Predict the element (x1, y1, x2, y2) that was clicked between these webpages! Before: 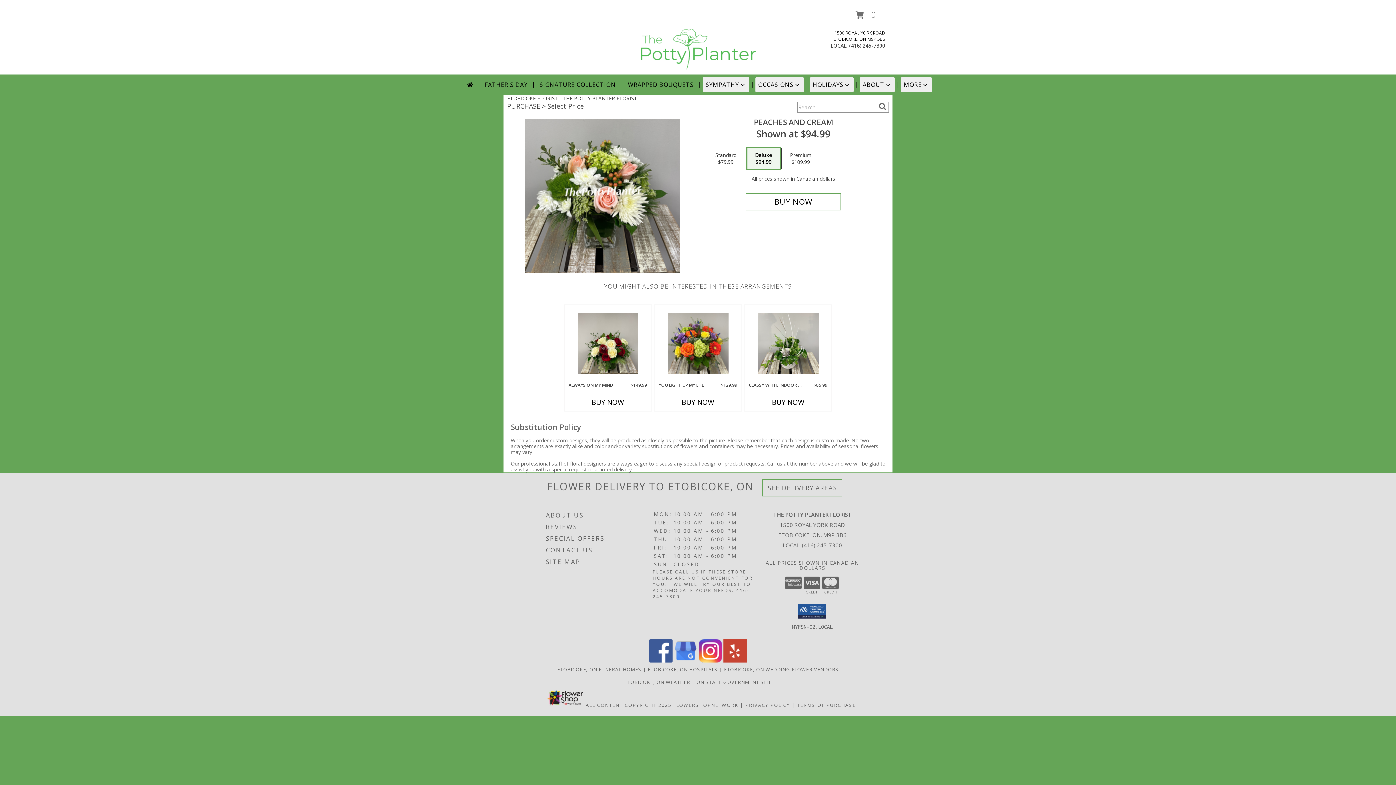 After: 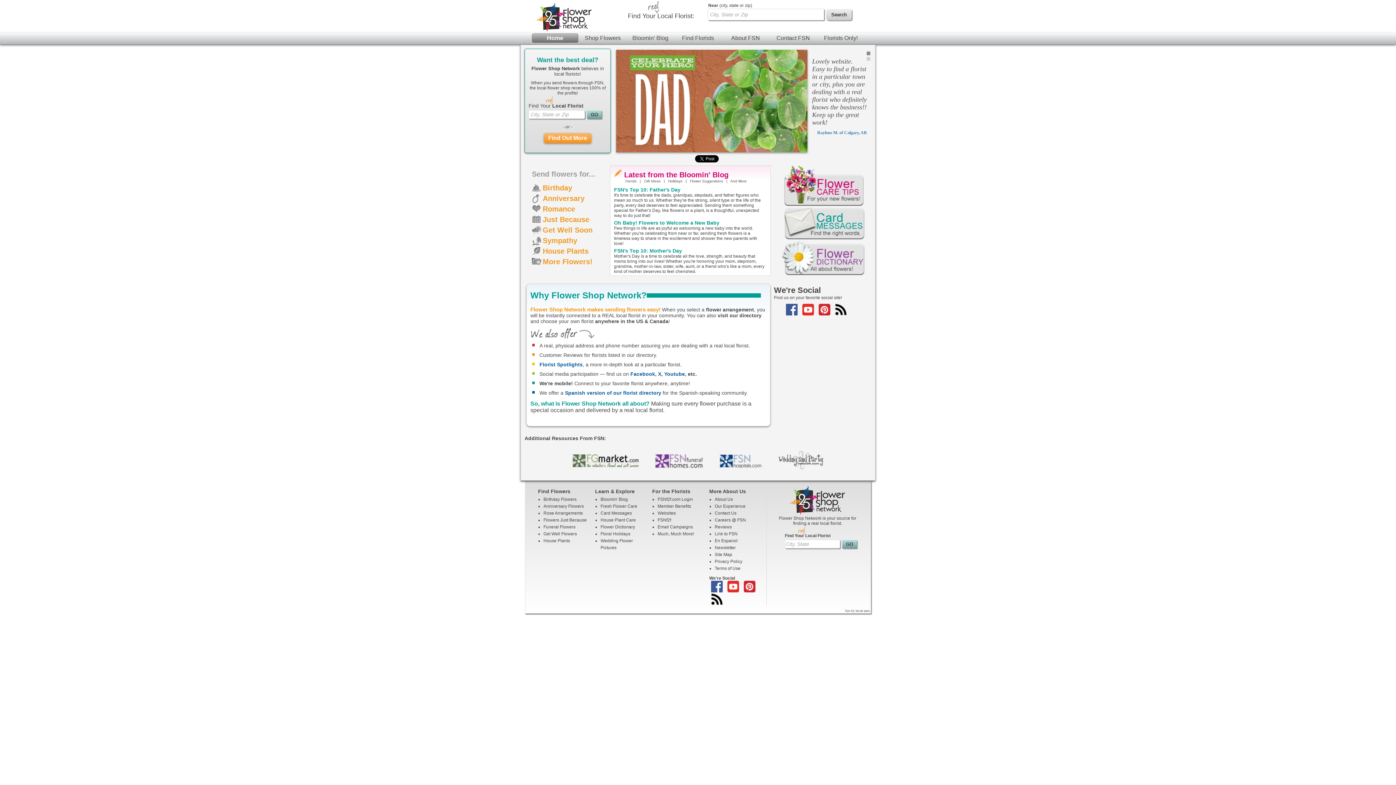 Action: label: Flower shop network opens in new window bbox: (673, 702, 738, 708)